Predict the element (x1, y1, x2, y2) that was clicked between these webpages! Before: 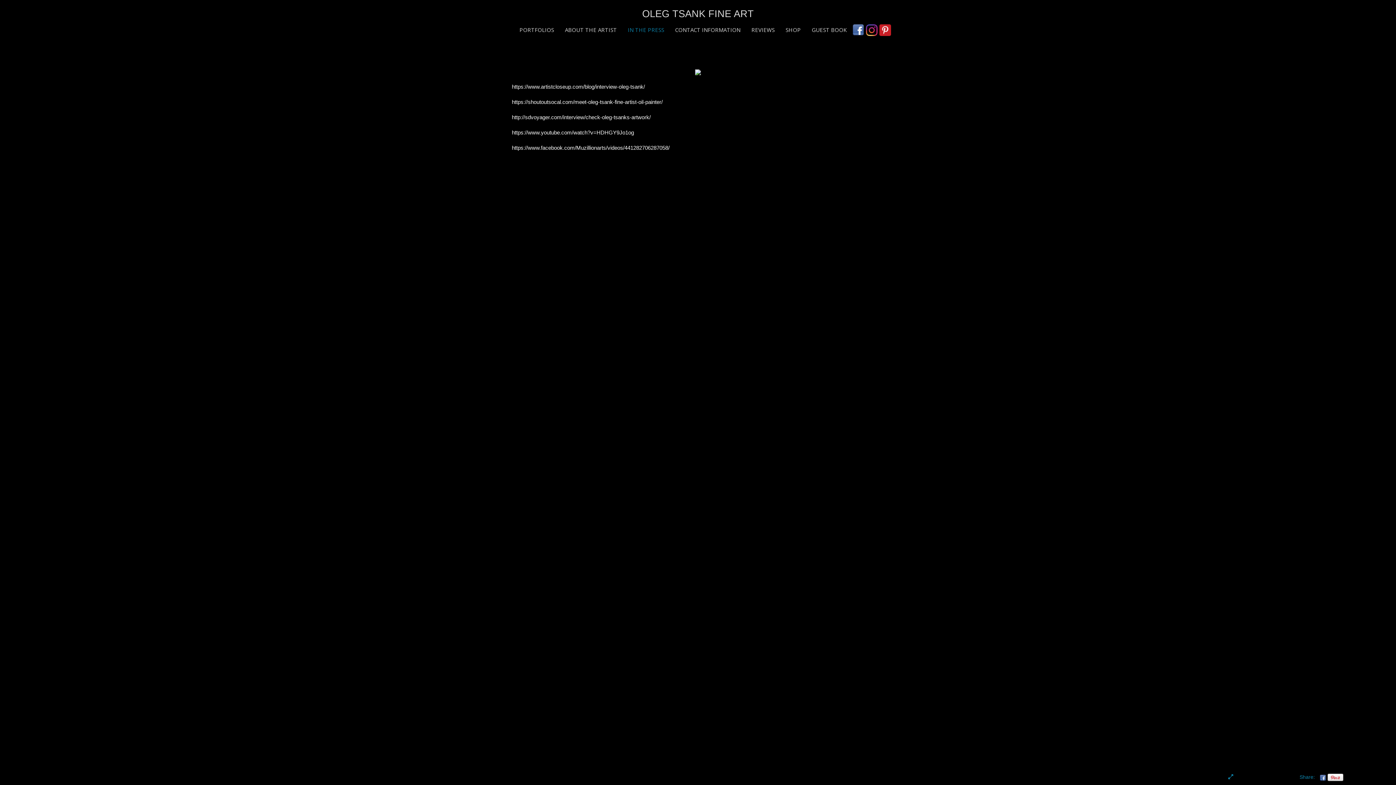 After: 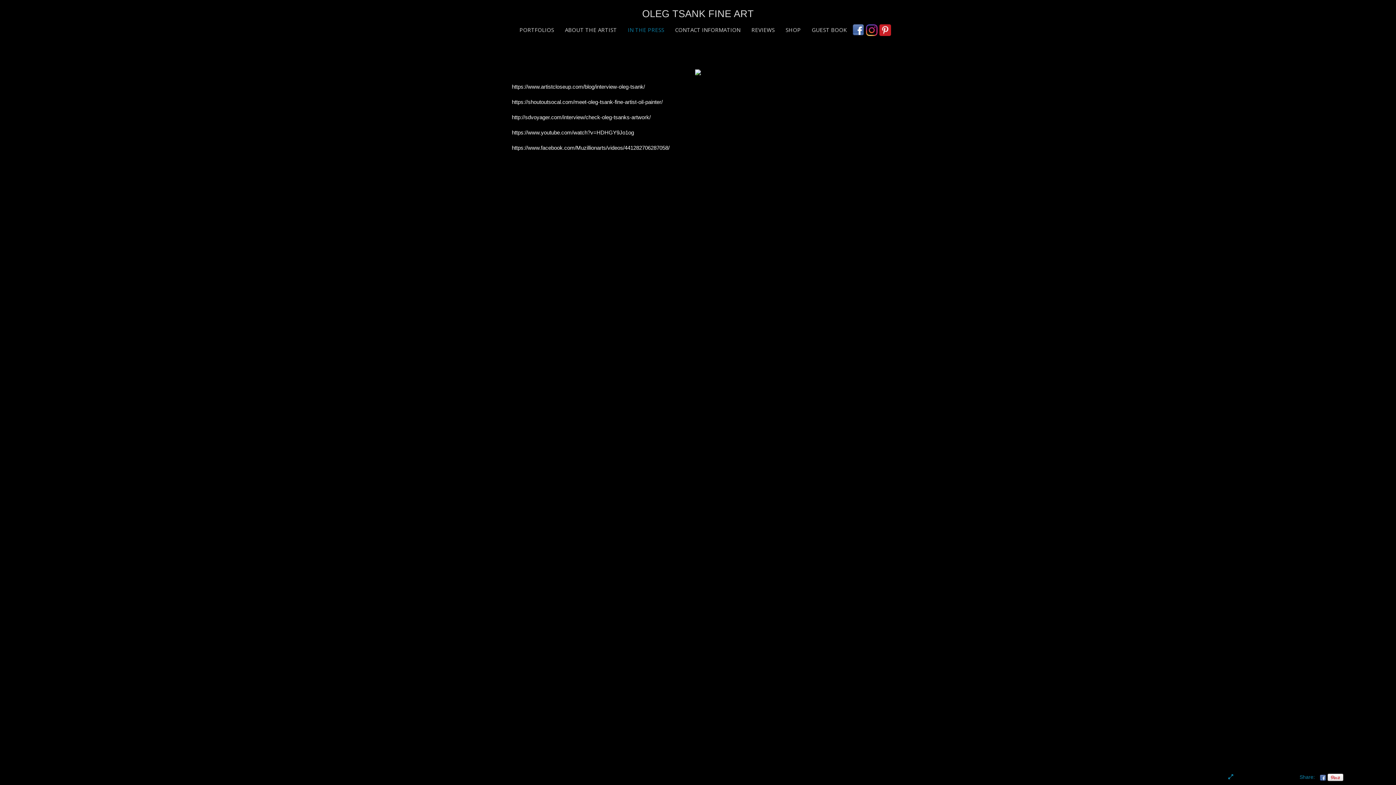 Action: bbox: (852, 24, 864, 36)